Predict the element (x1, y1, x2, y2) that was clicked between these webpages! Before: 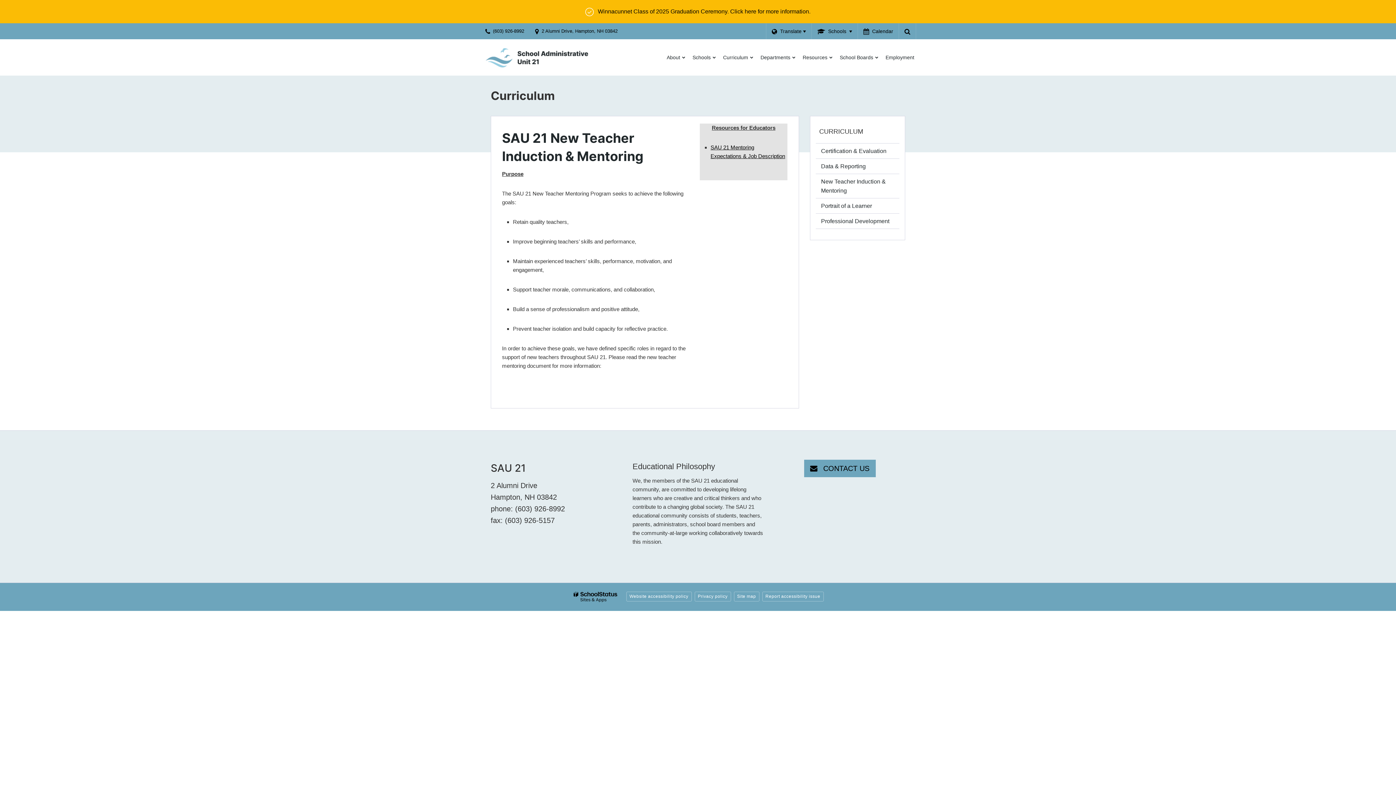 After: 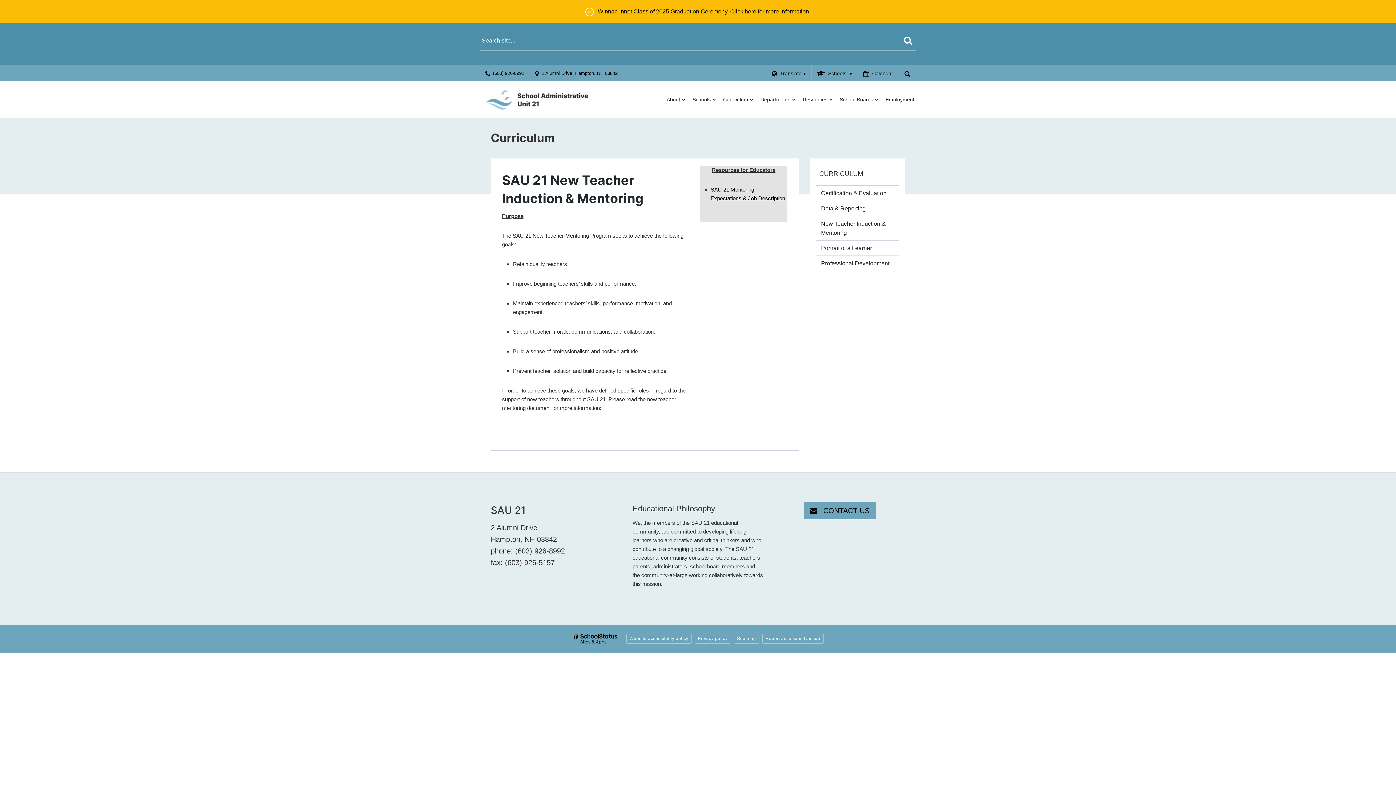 Action: bbox: (899, 23, 916, 39) label: Click to display search form